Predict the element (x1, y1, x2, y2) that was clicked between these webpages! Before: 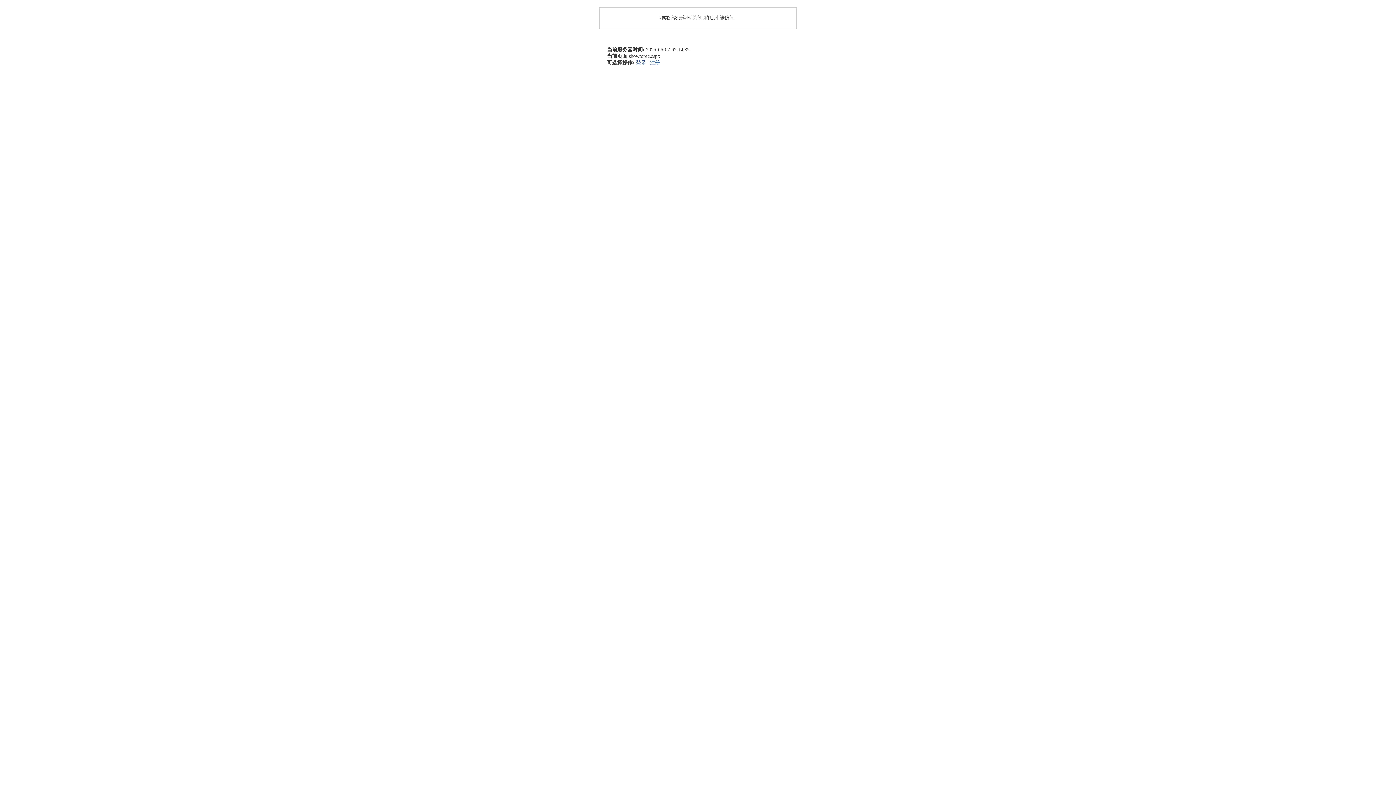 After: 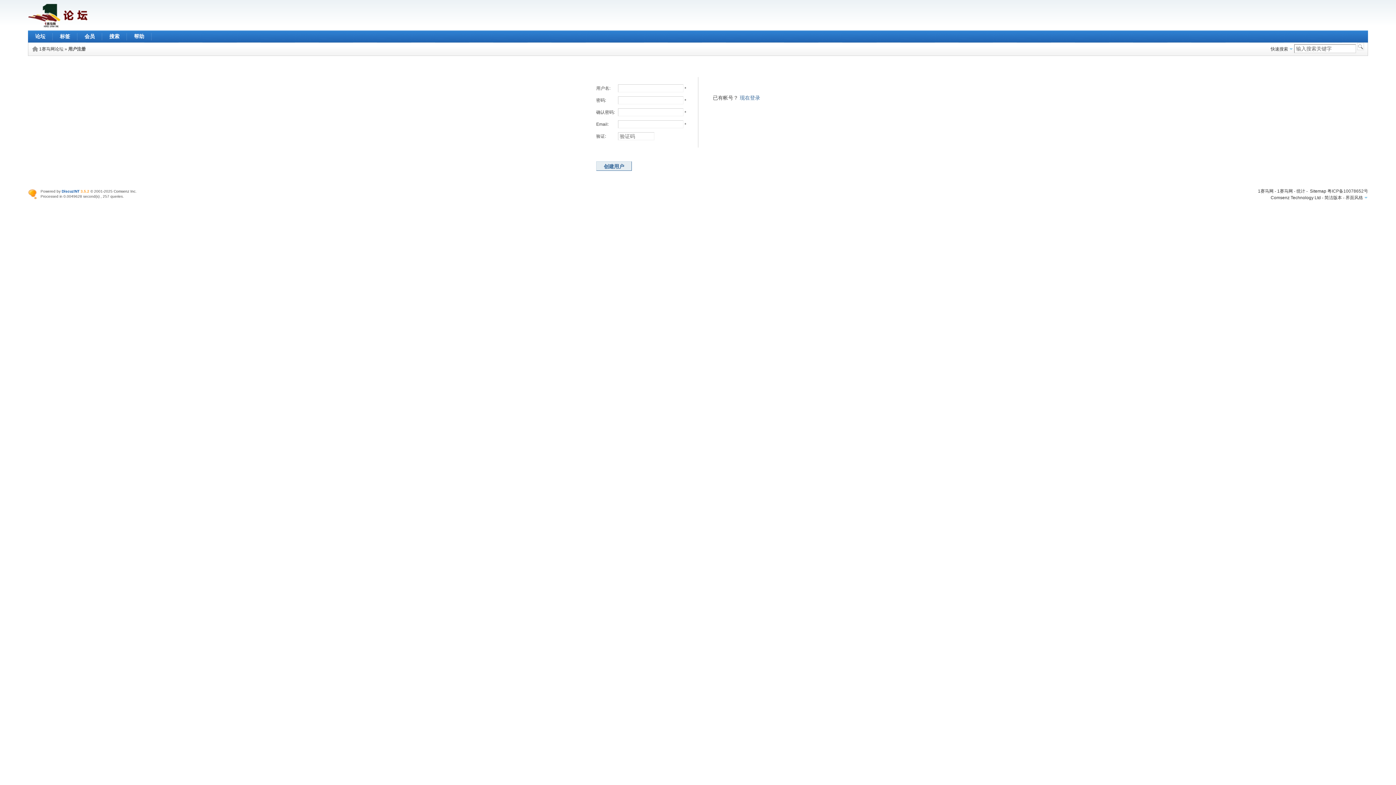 Action: label: 注册 bbox: (650, 60, 660, 65)